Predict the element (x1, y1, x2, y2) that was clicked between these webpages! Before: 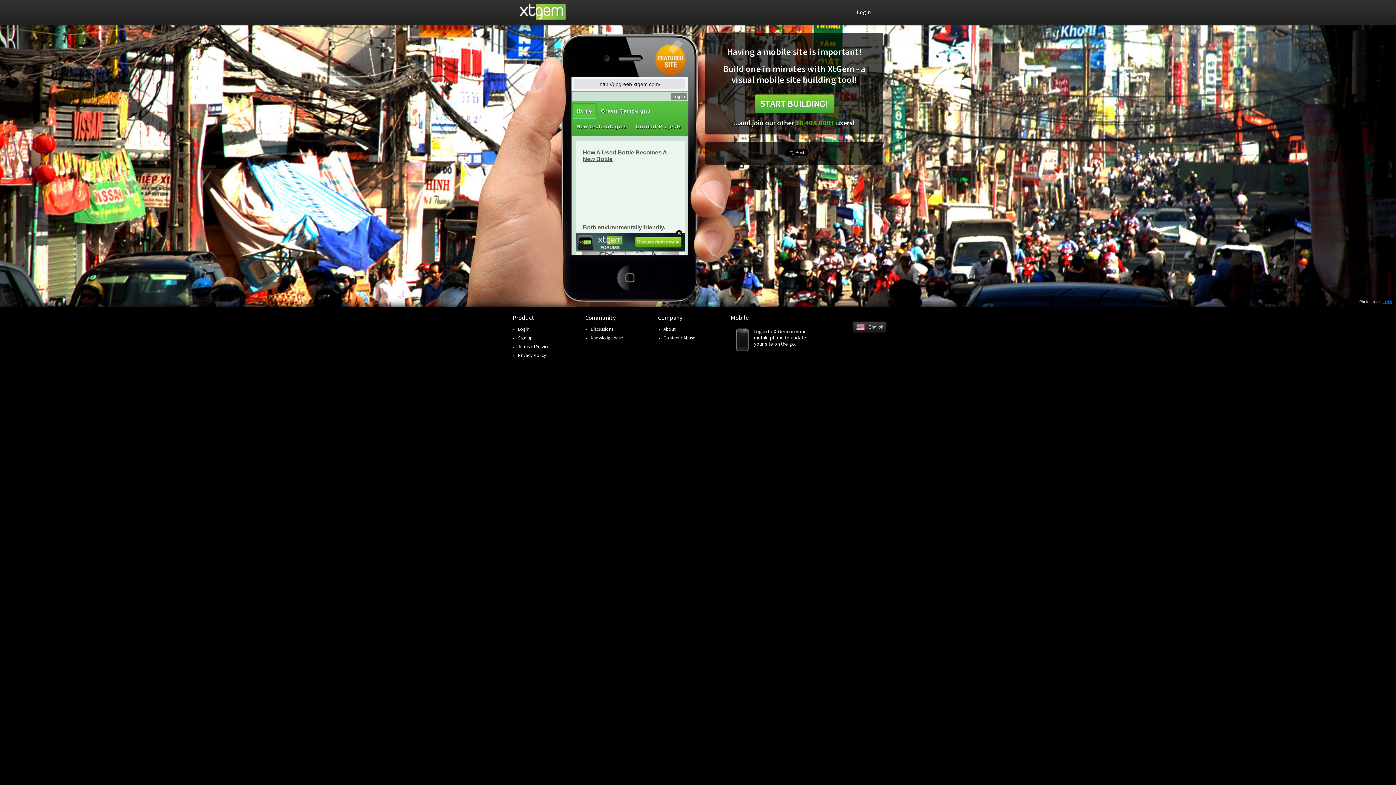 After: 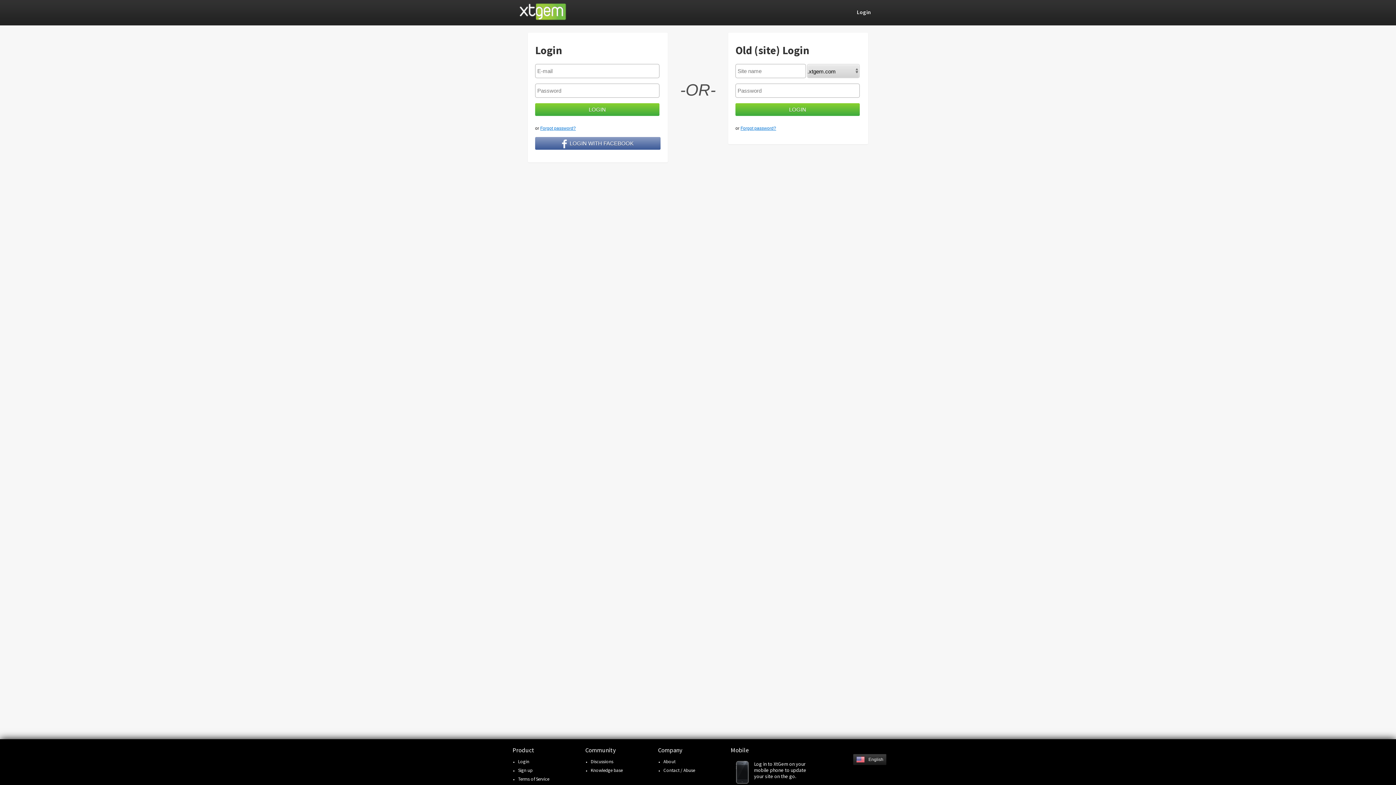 Action: label: Login bbox: (851, 6, 870, 17)